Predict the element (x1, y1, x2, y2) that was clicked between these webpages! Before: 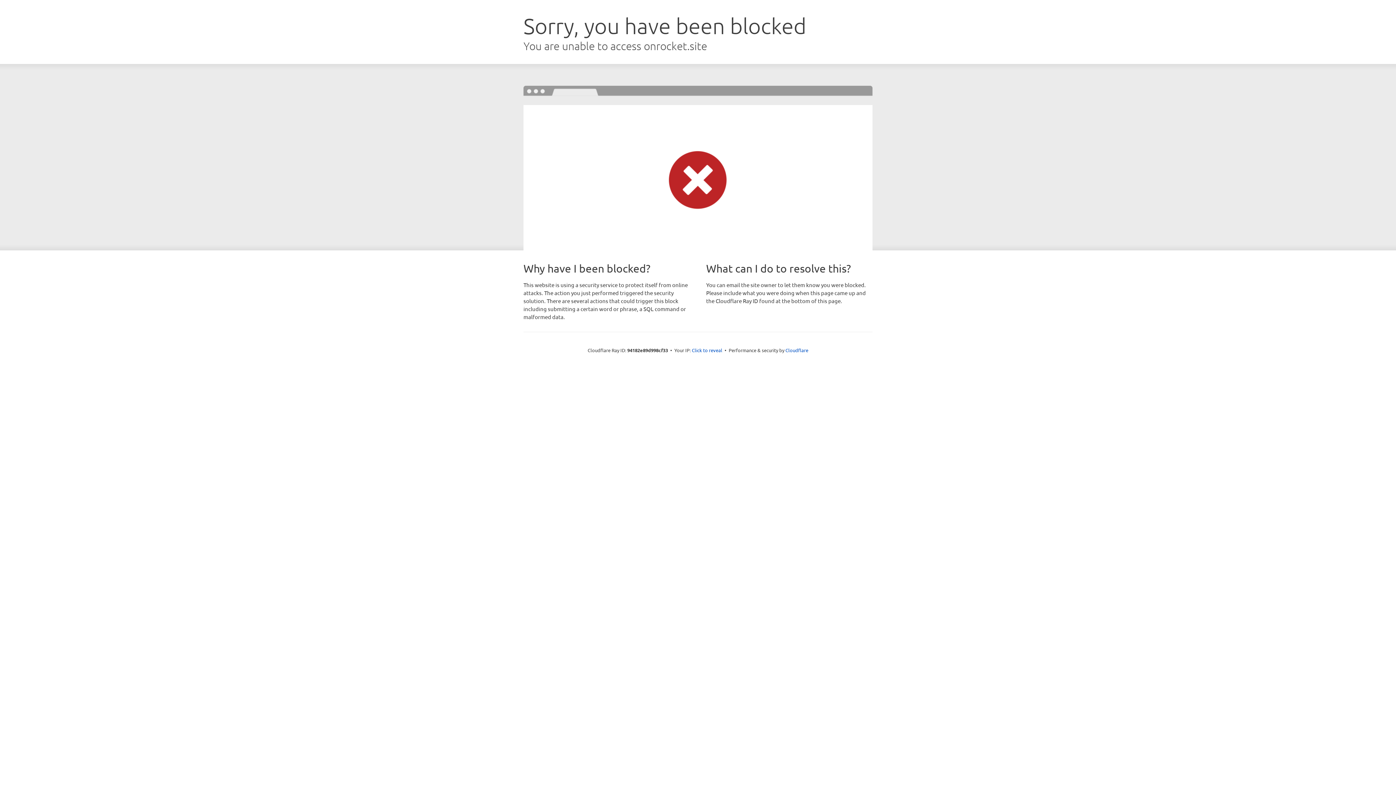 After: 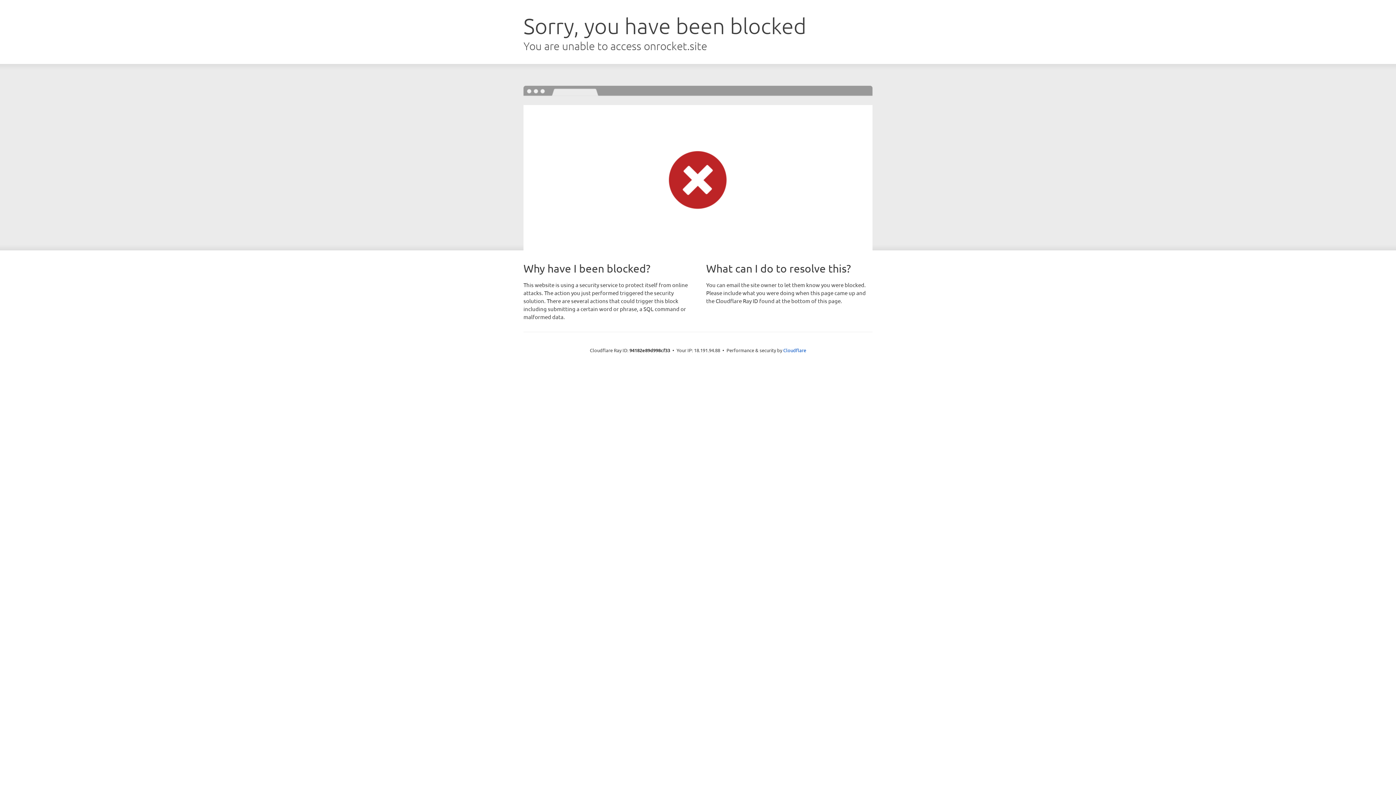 Action: label: Click to reveal bbox: (692, 346, 722, 353)